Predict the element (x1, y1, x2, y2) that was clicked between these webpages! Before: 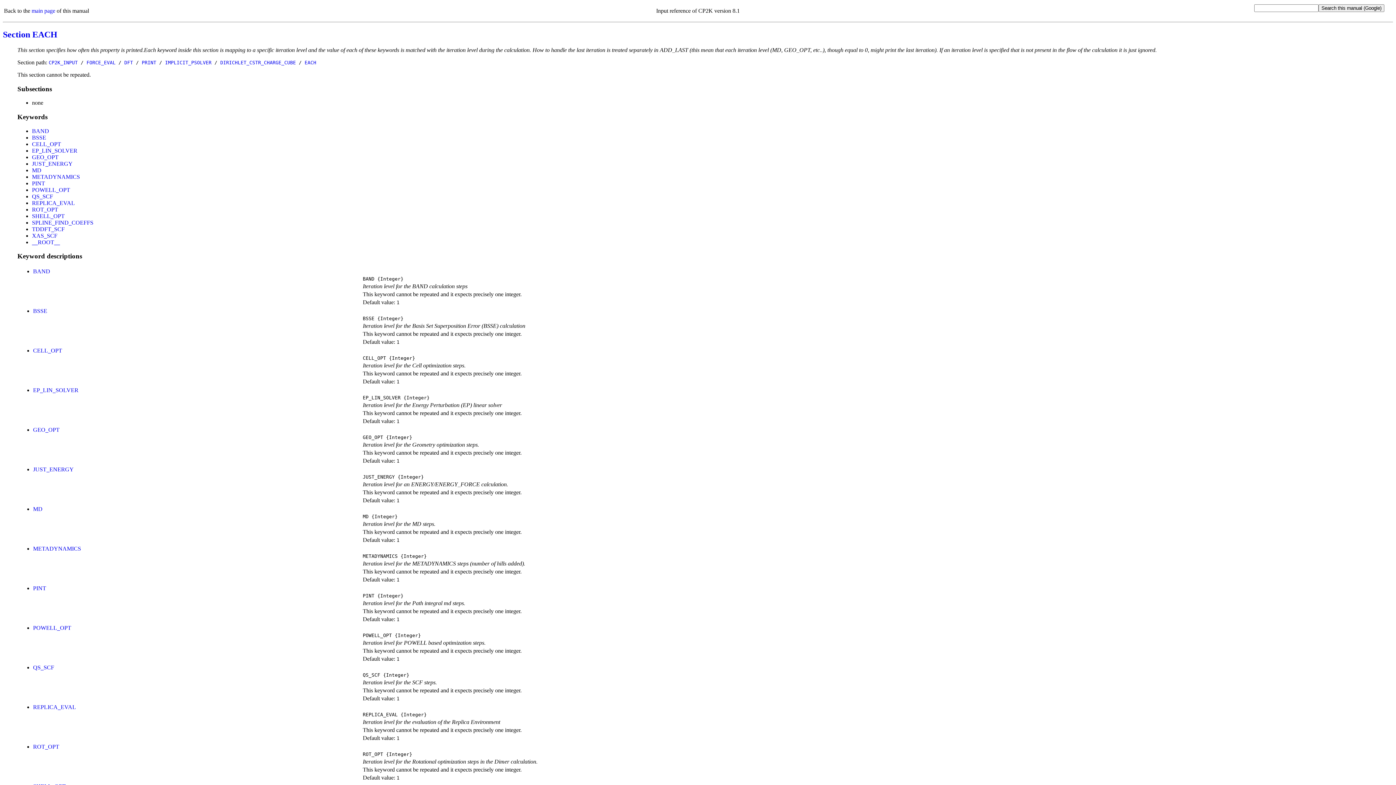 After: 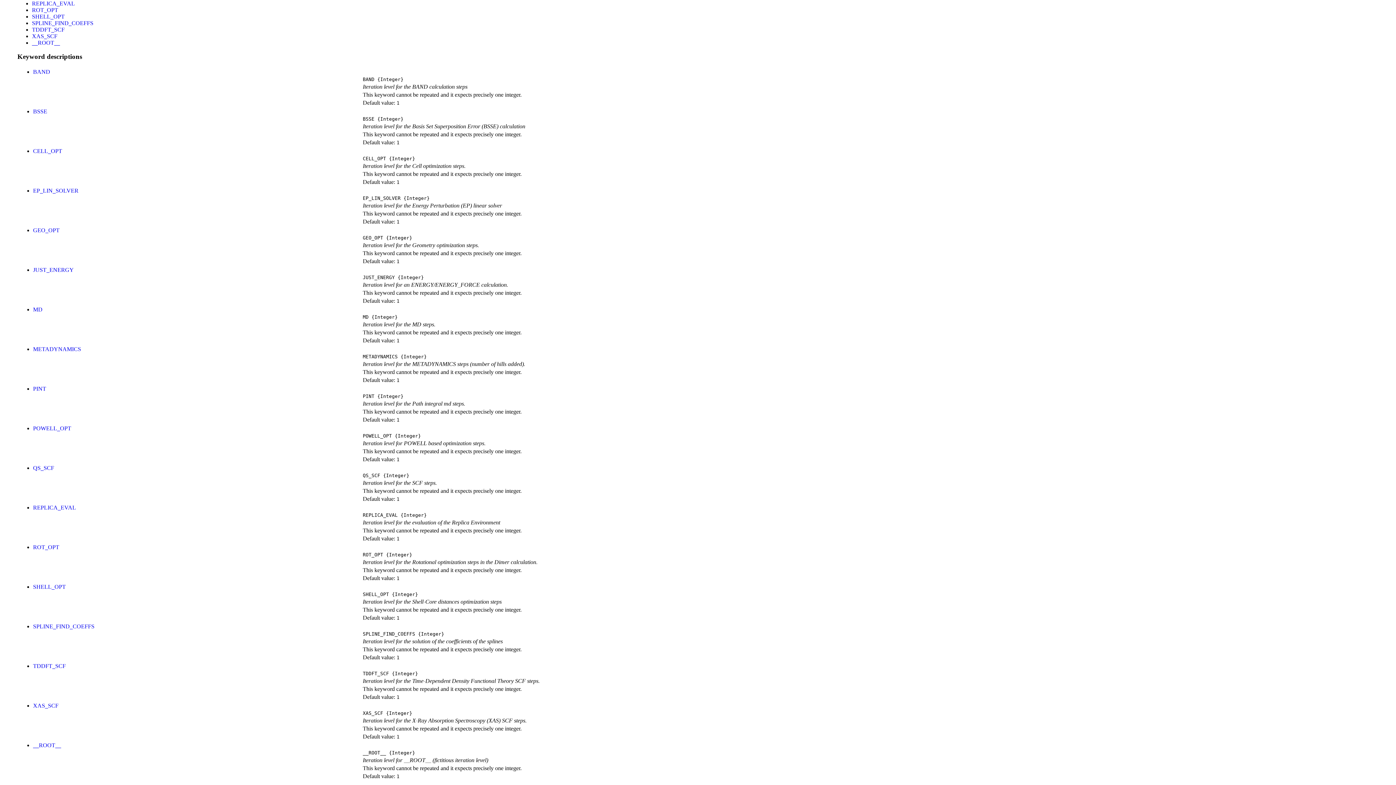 Action: label: REPLICA_EVAL bbox: (33, 704, 76, 710)